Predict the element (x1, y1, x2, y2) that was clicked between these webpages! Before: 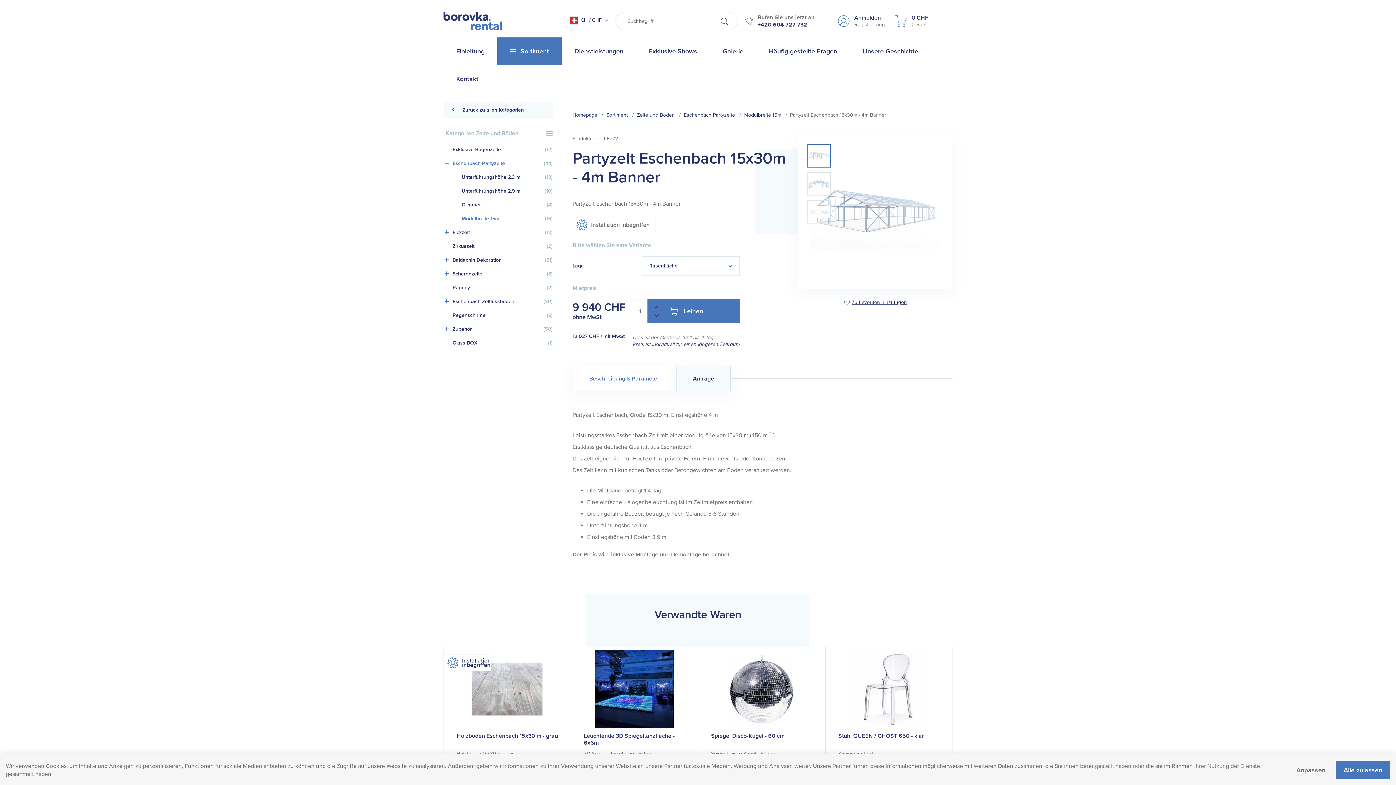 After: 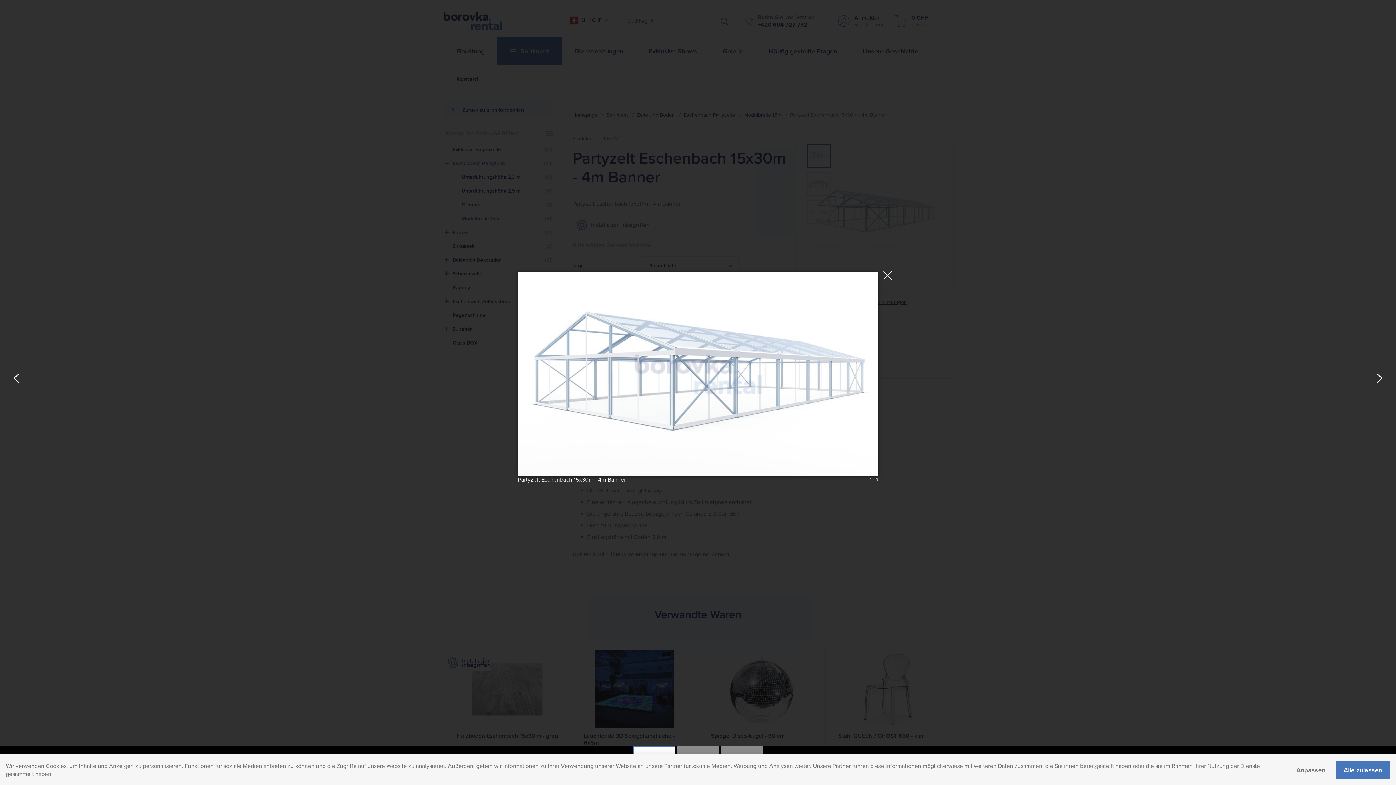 Action: bbox: (811, 148, 940, 276)